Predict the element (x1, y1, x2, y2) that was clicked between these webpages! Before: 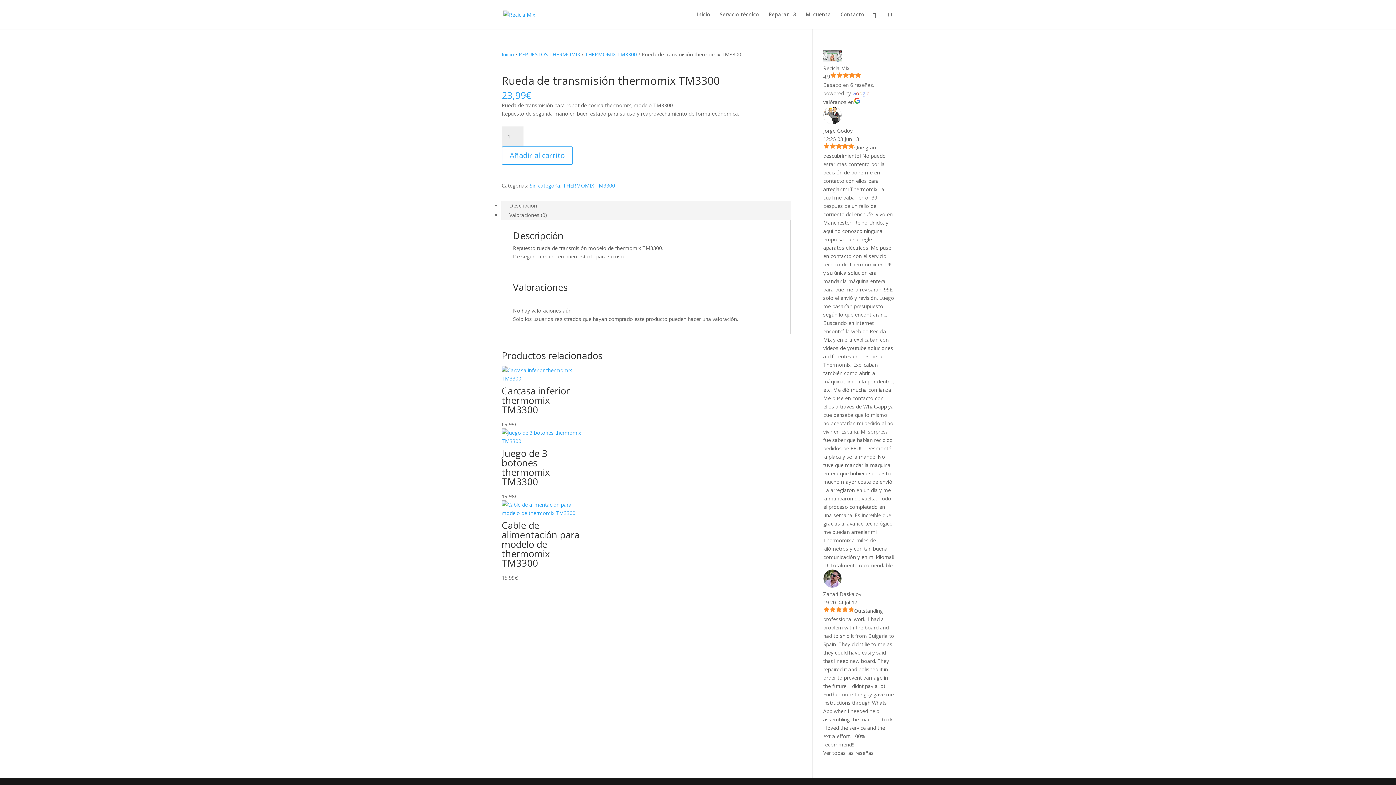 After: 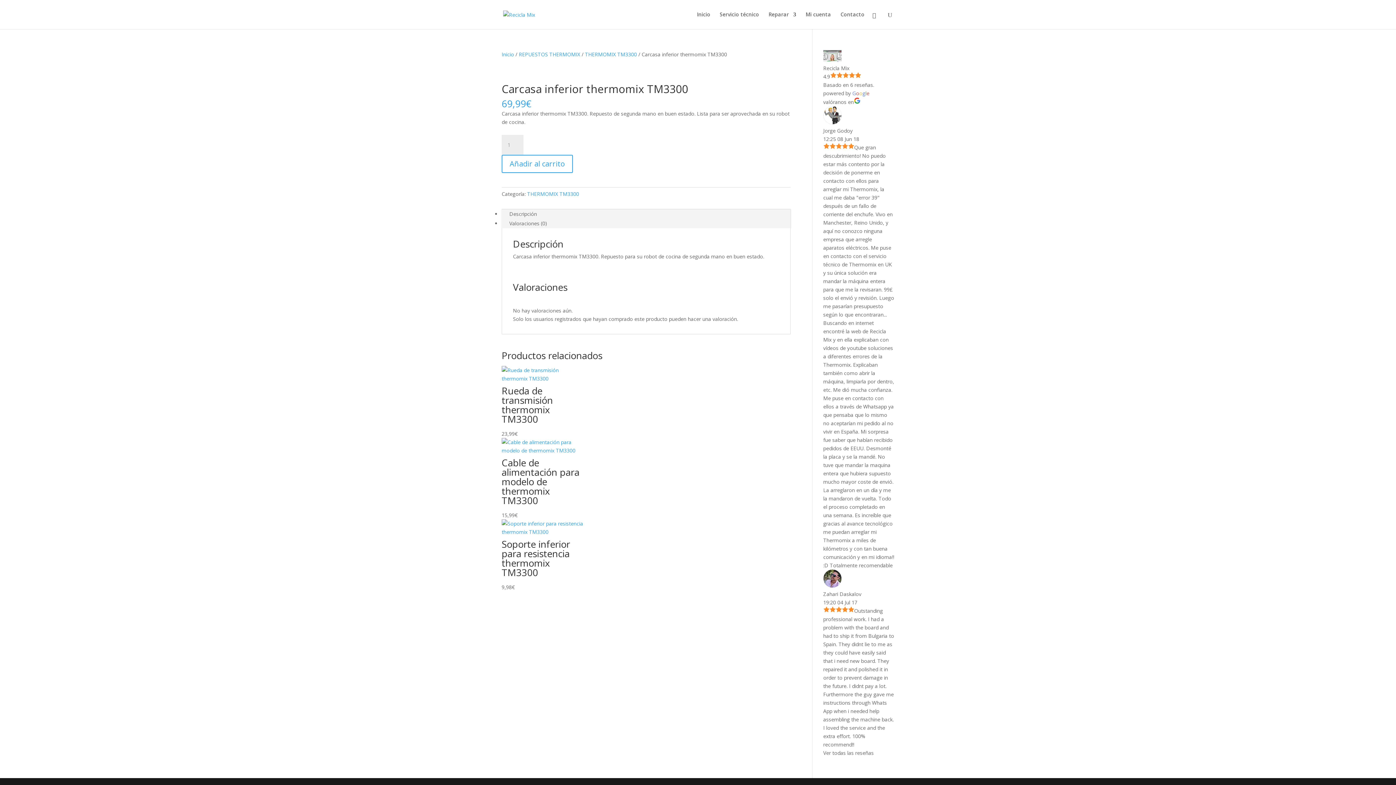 Action: bbox: (501, 366, 583, 428) label: Carcasa inferior thermomix TM3300
69,99€